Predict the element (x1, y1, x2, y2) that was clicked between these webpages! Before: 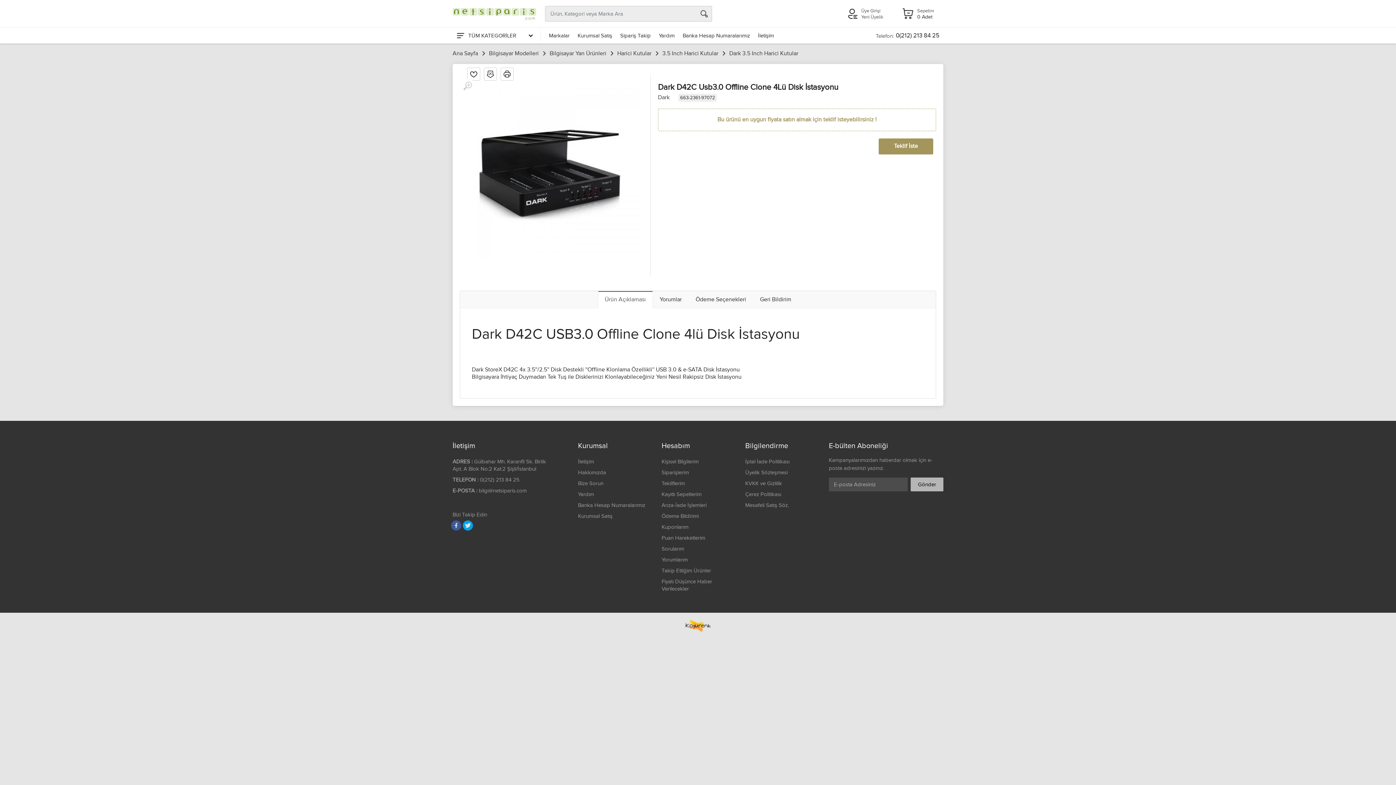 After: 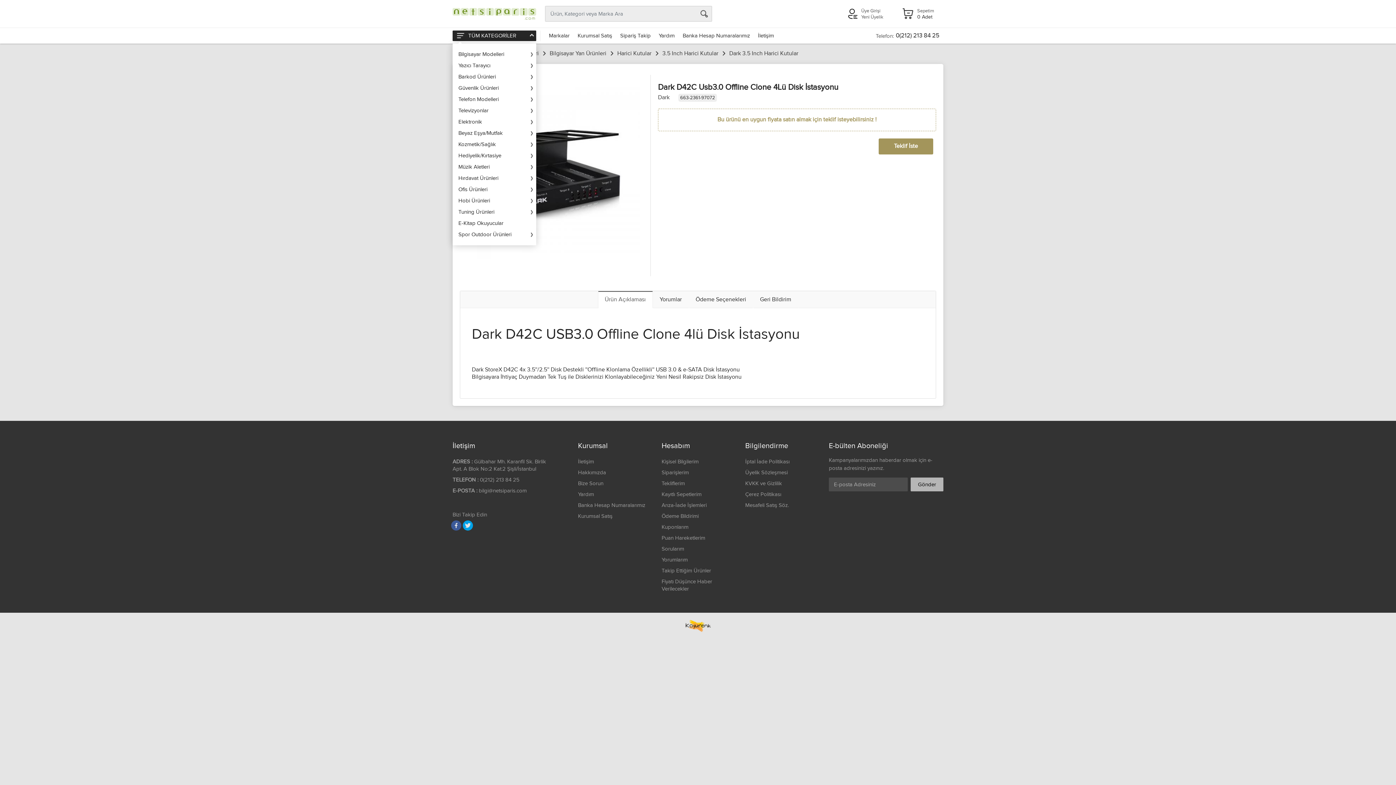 Action: bbox: (452, 30, 536, 41) label: Tüm Kategoriler